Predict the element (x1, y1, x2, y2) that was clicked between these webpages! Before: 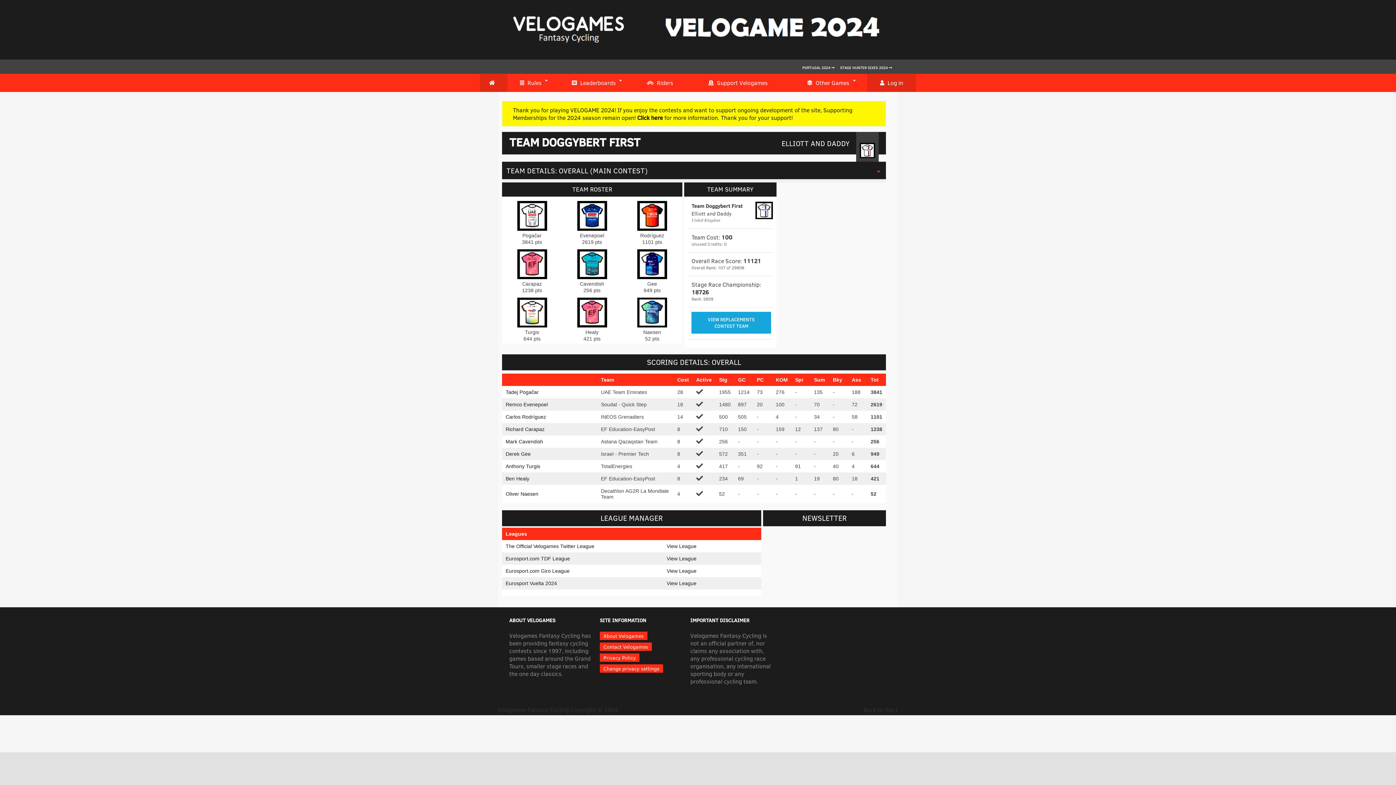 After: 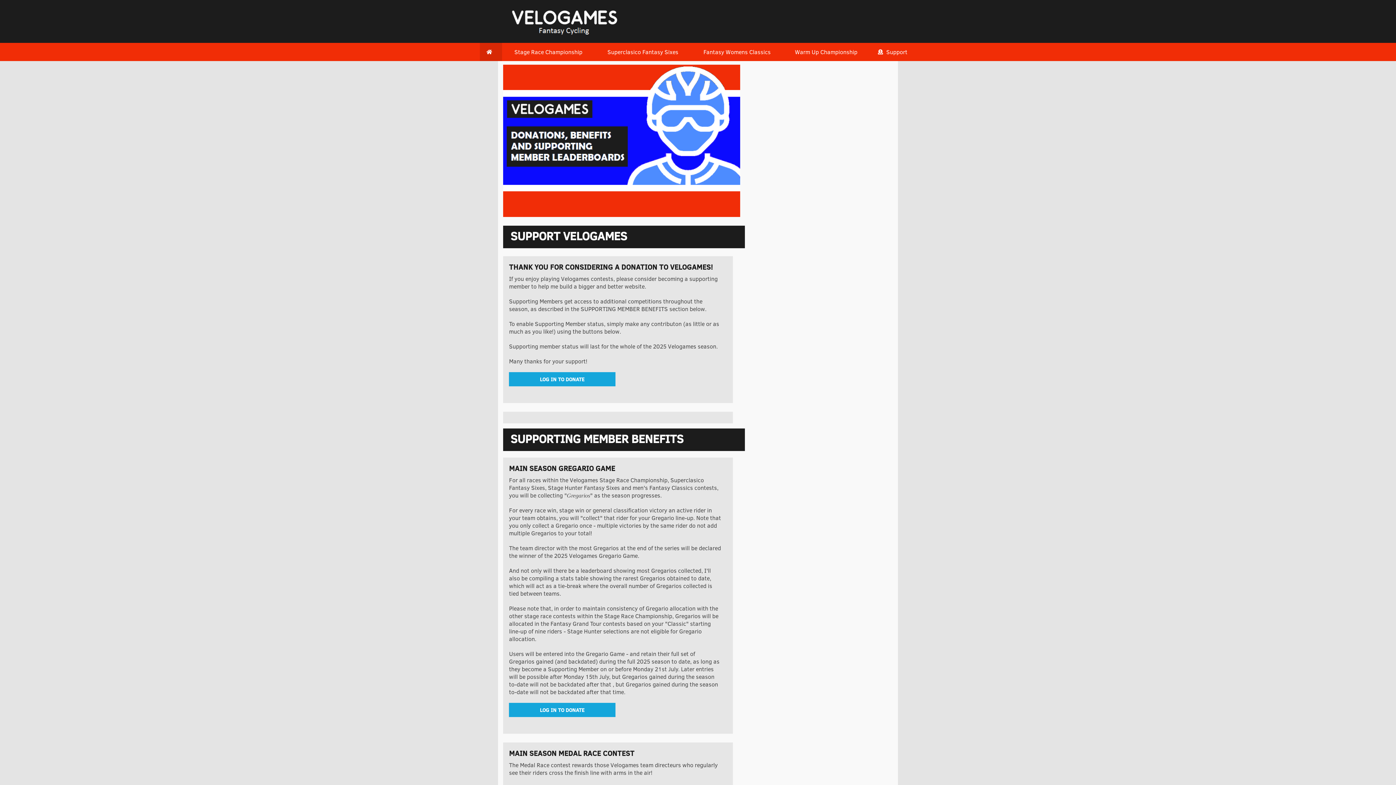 Action: label: Thank you for playing VELOGAME 2024! If you enjoy the contests and want to support ongoing development of the site, Supporting Memberships for the 2024 season remain open! Click here for more information. Thank you for your support! bbox: (502, 103, 885, 124)